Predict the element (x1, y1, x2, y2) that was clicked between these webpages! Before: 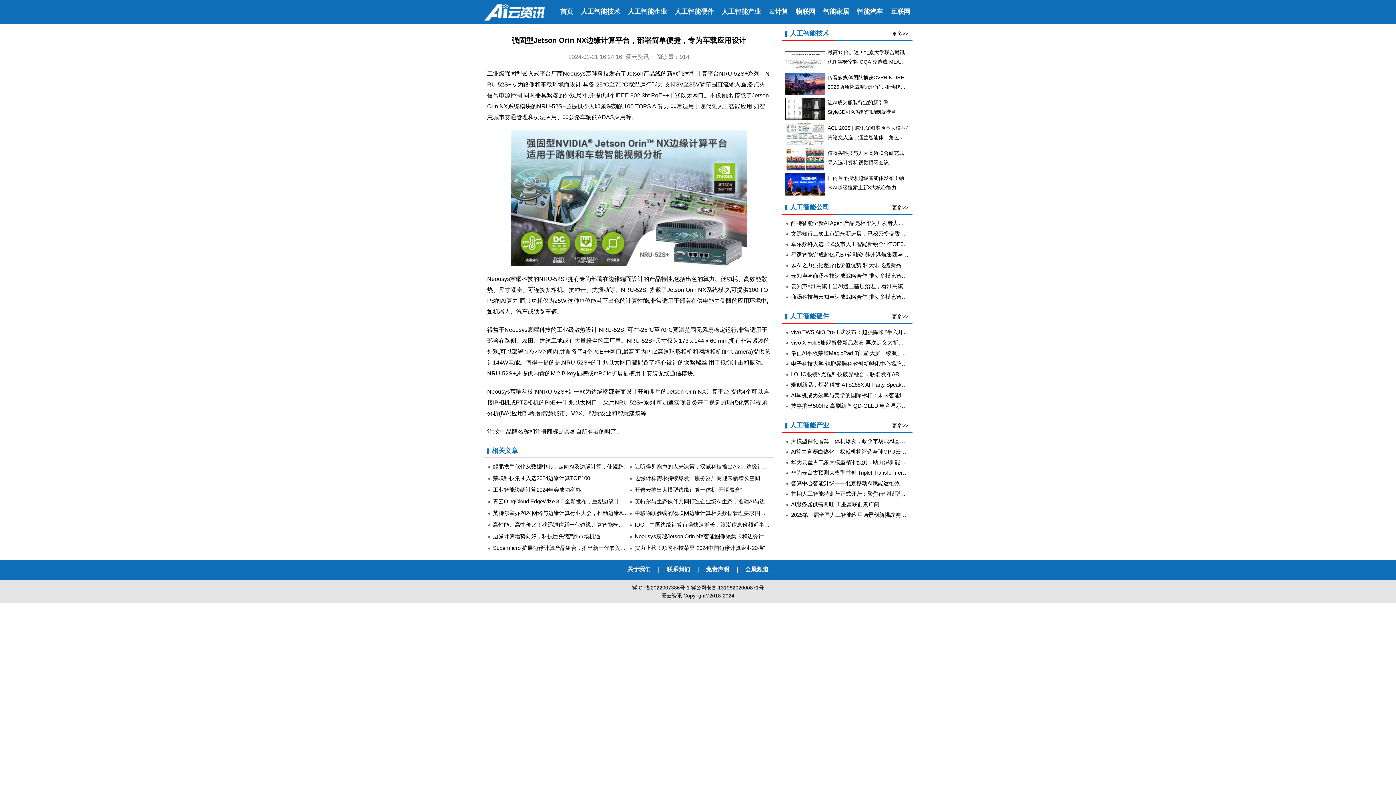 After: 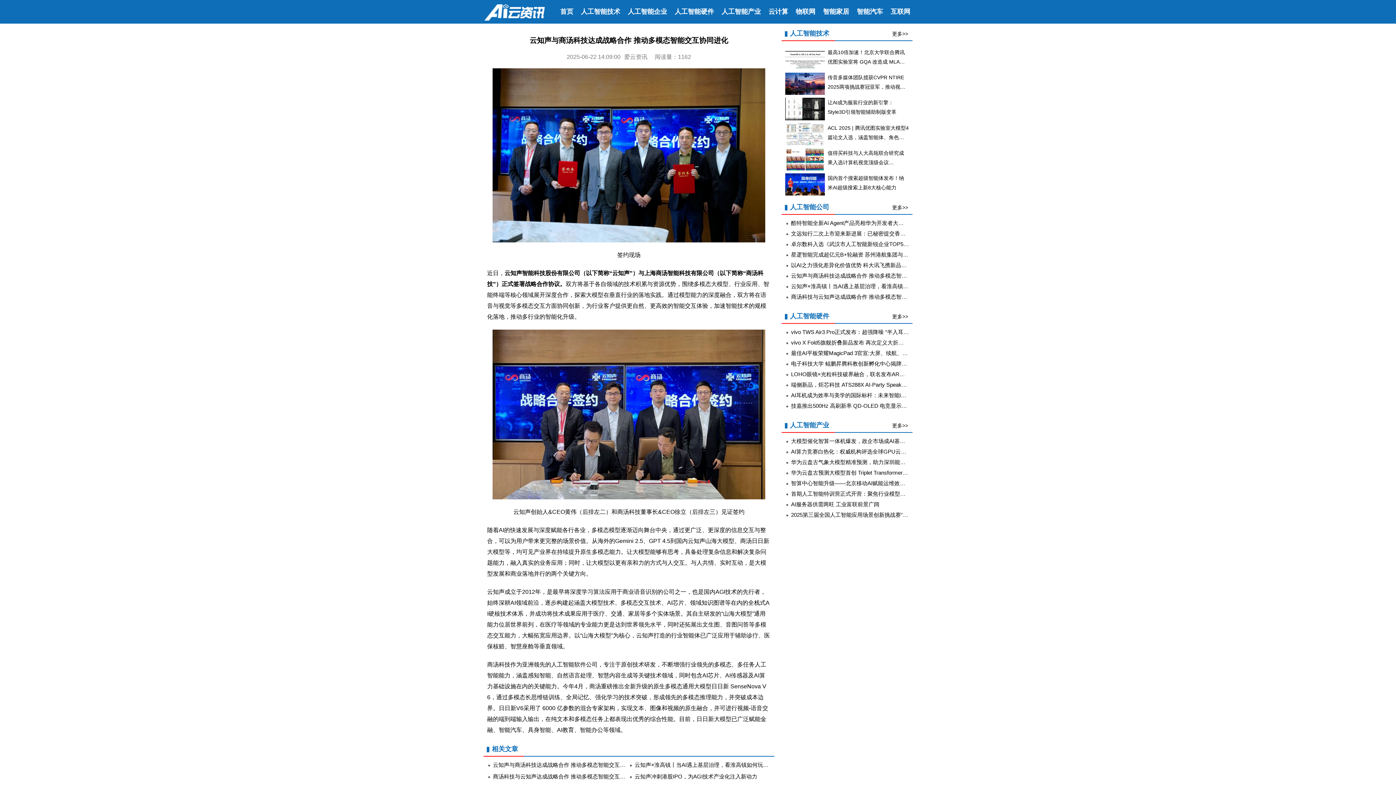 Action: bbox: (791, 272, 940, 278) label: 云知声与商汤科技达成战略合作 推动多模态智能交互协同进化